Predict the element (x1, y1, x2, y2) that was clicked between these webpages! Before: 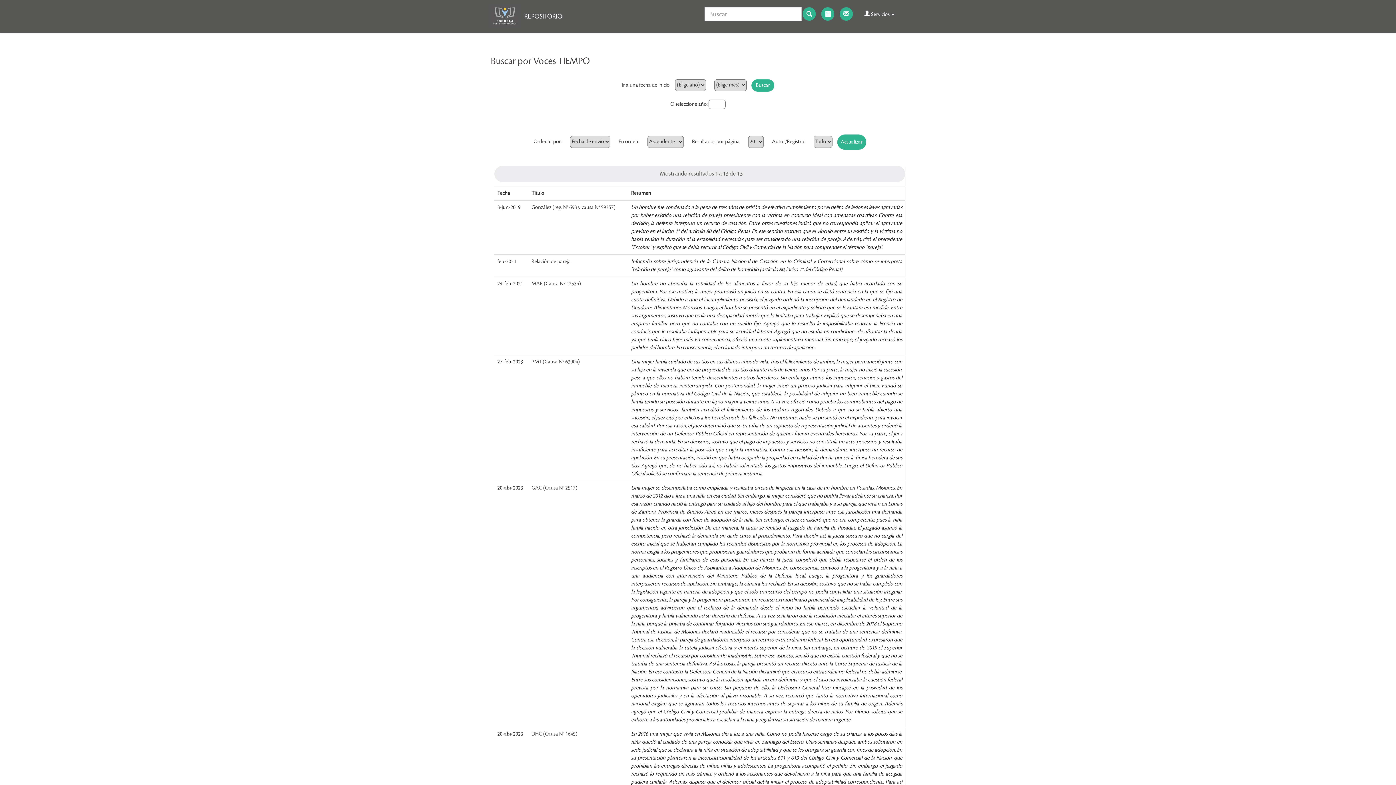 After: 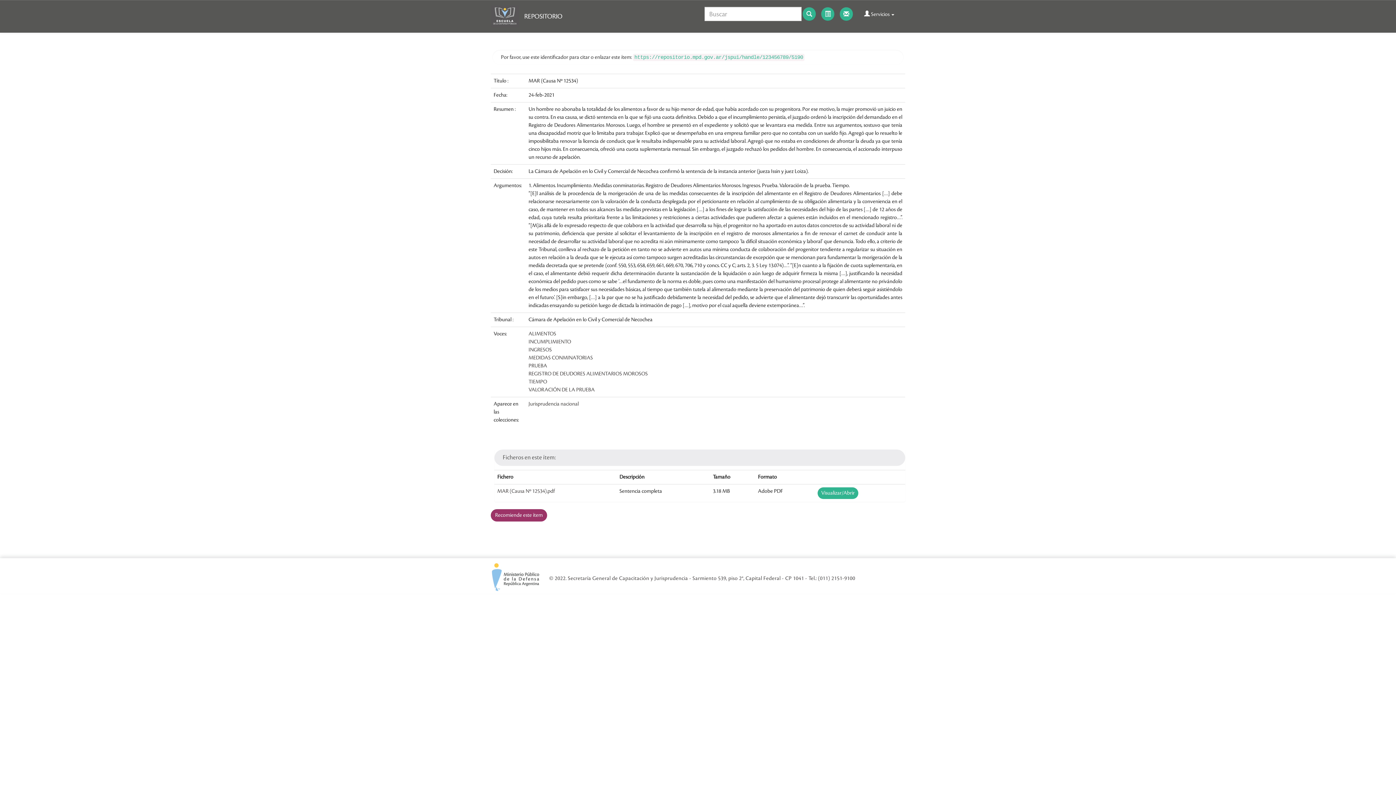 Action: bbox: (531, 280, 581, 286) label: MAR (Causa Nº 12534)